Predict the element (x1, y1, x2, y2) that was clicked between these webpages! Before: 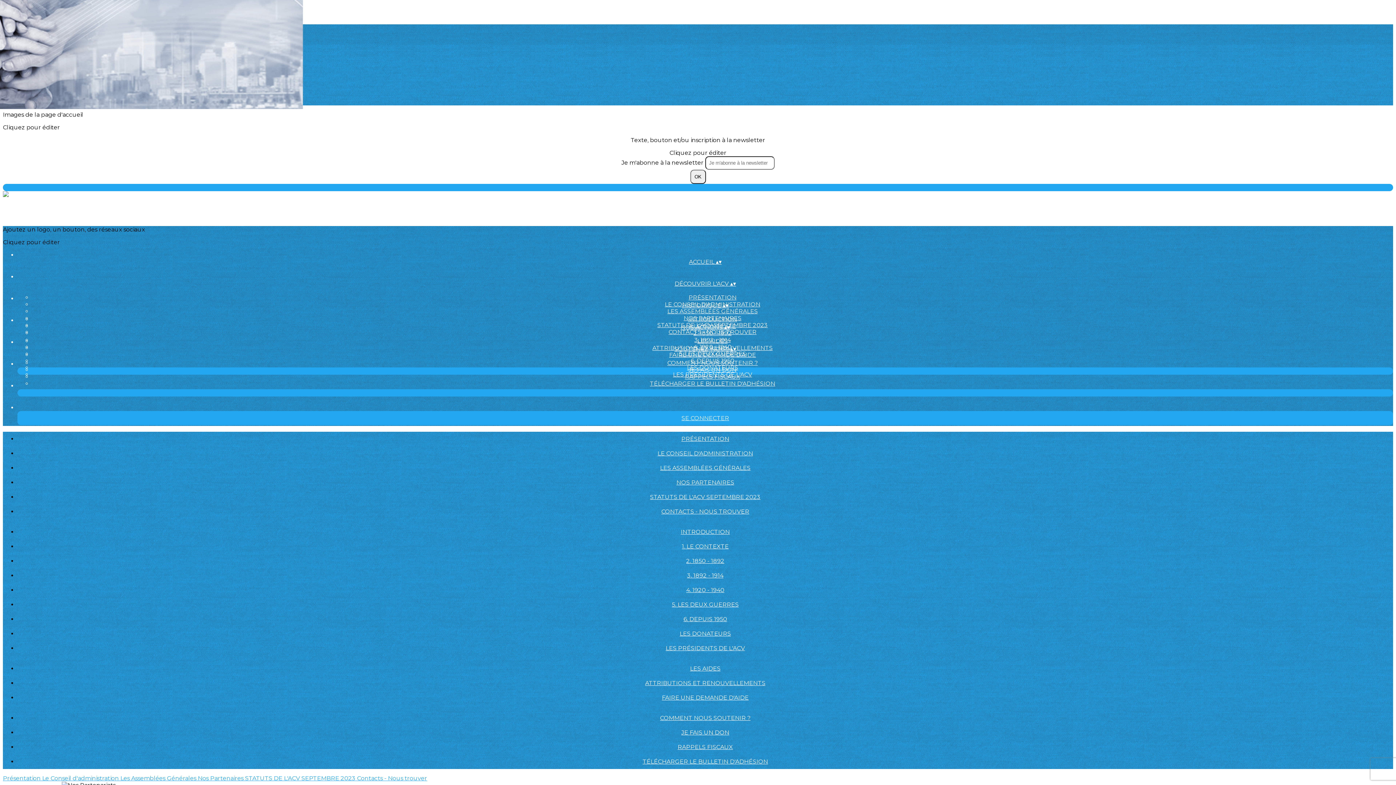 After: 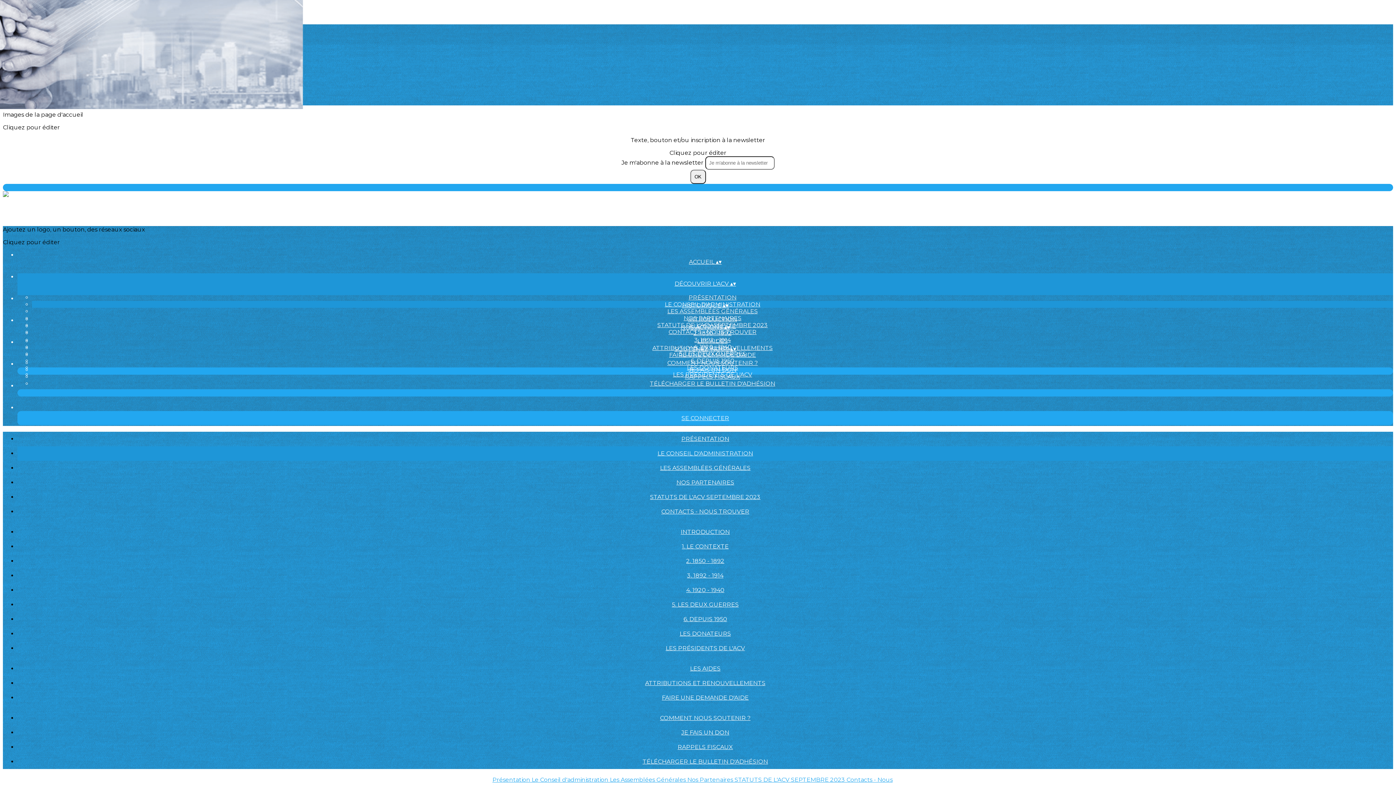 Action: label: Le Conseil d'administration  bbox: (42, 775, 120, 782)